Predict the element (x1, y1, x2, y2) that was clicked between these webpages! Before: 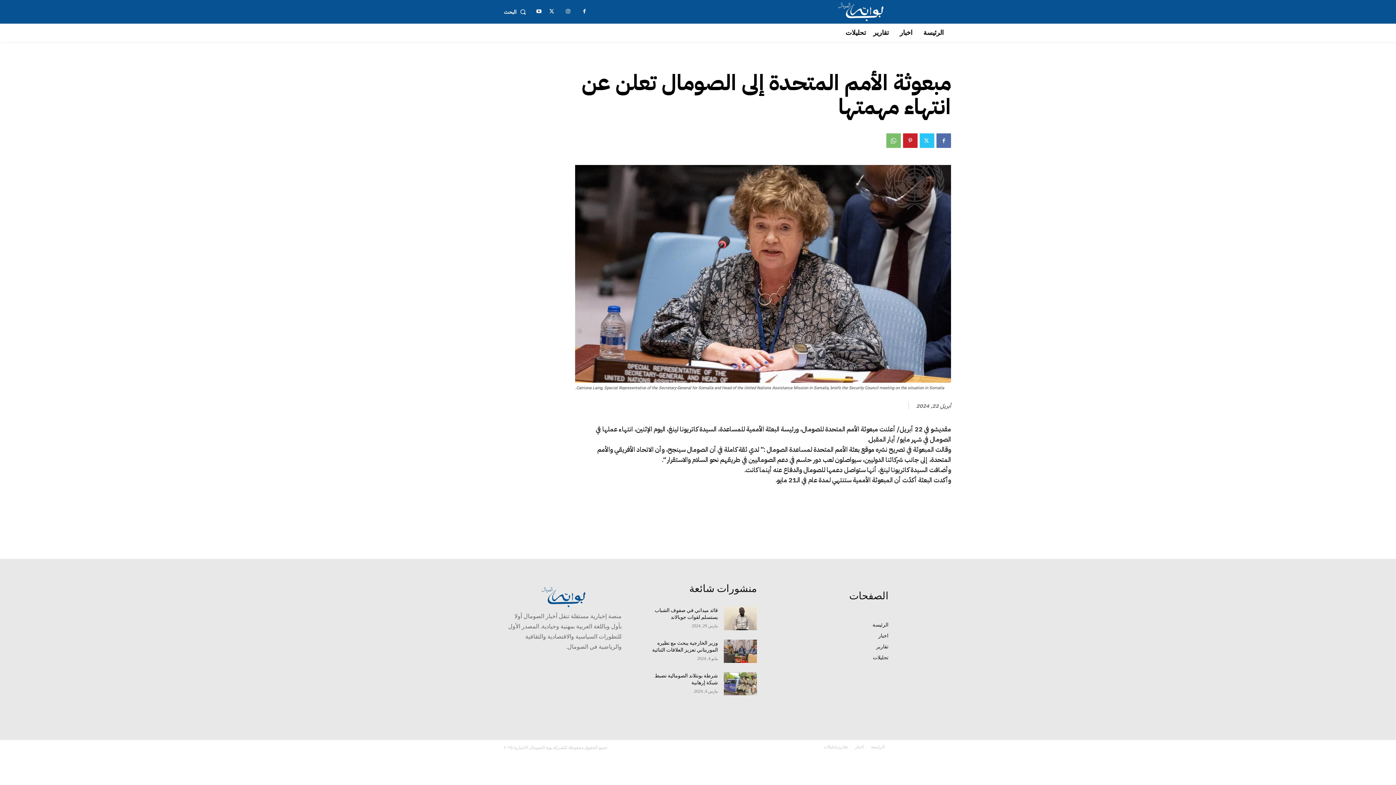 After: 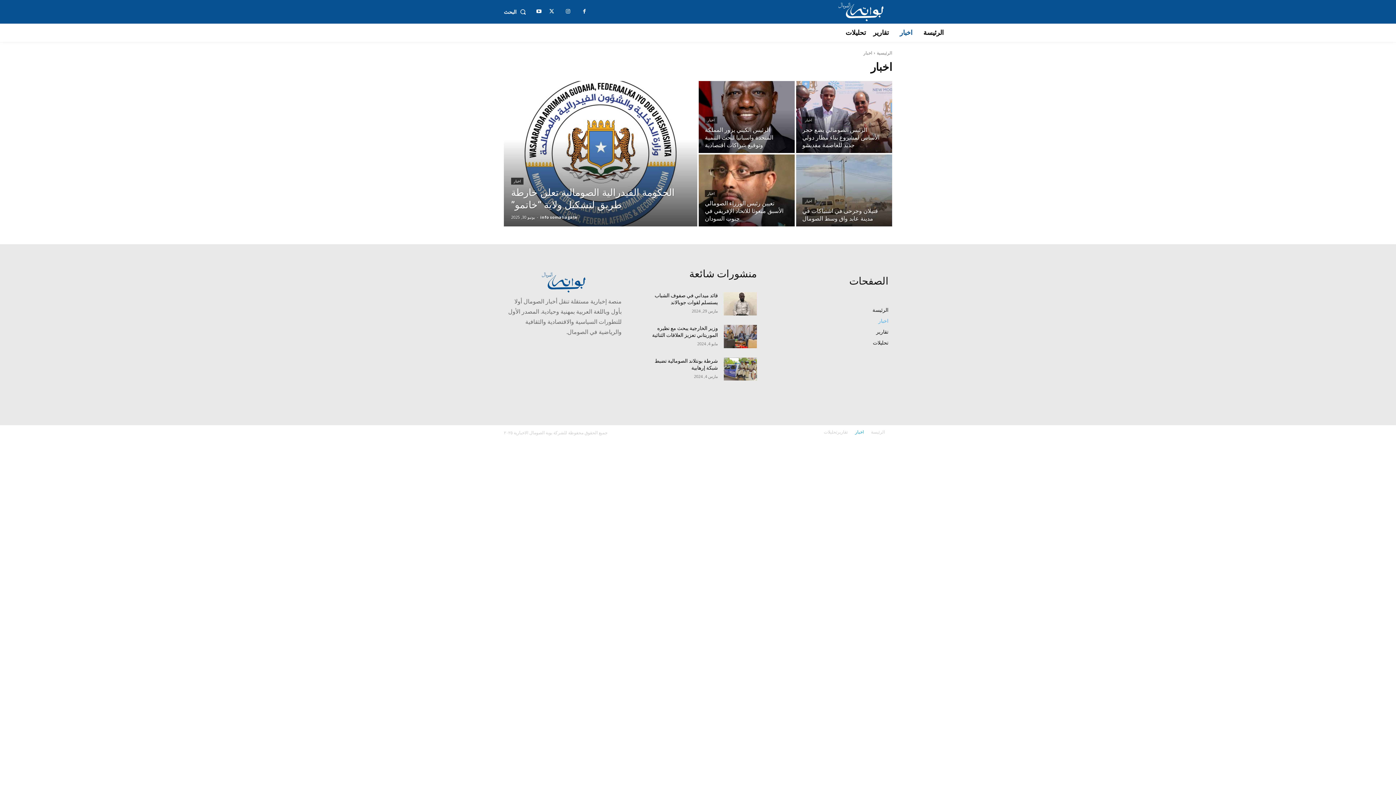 Action: bbox: (896, 25, 916, 40) label: اخبار